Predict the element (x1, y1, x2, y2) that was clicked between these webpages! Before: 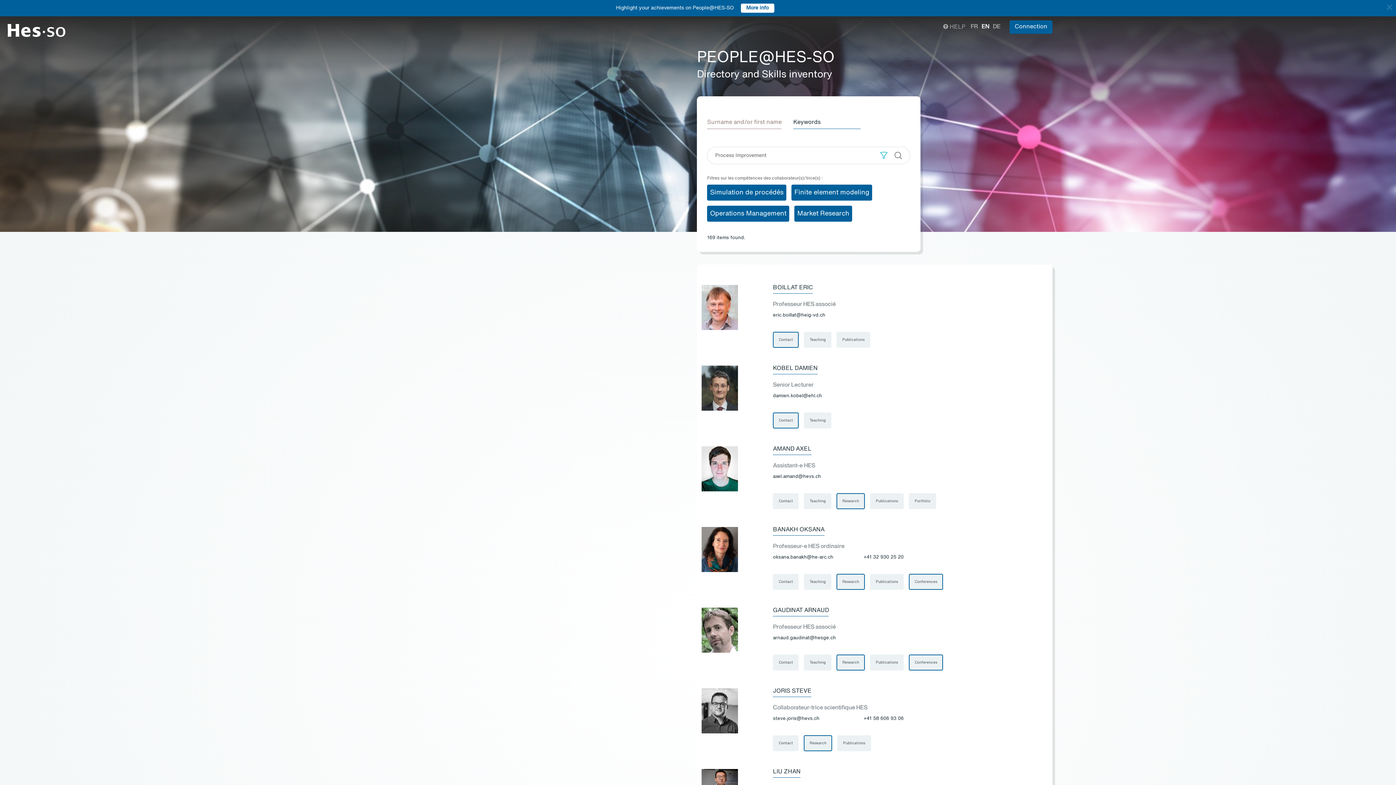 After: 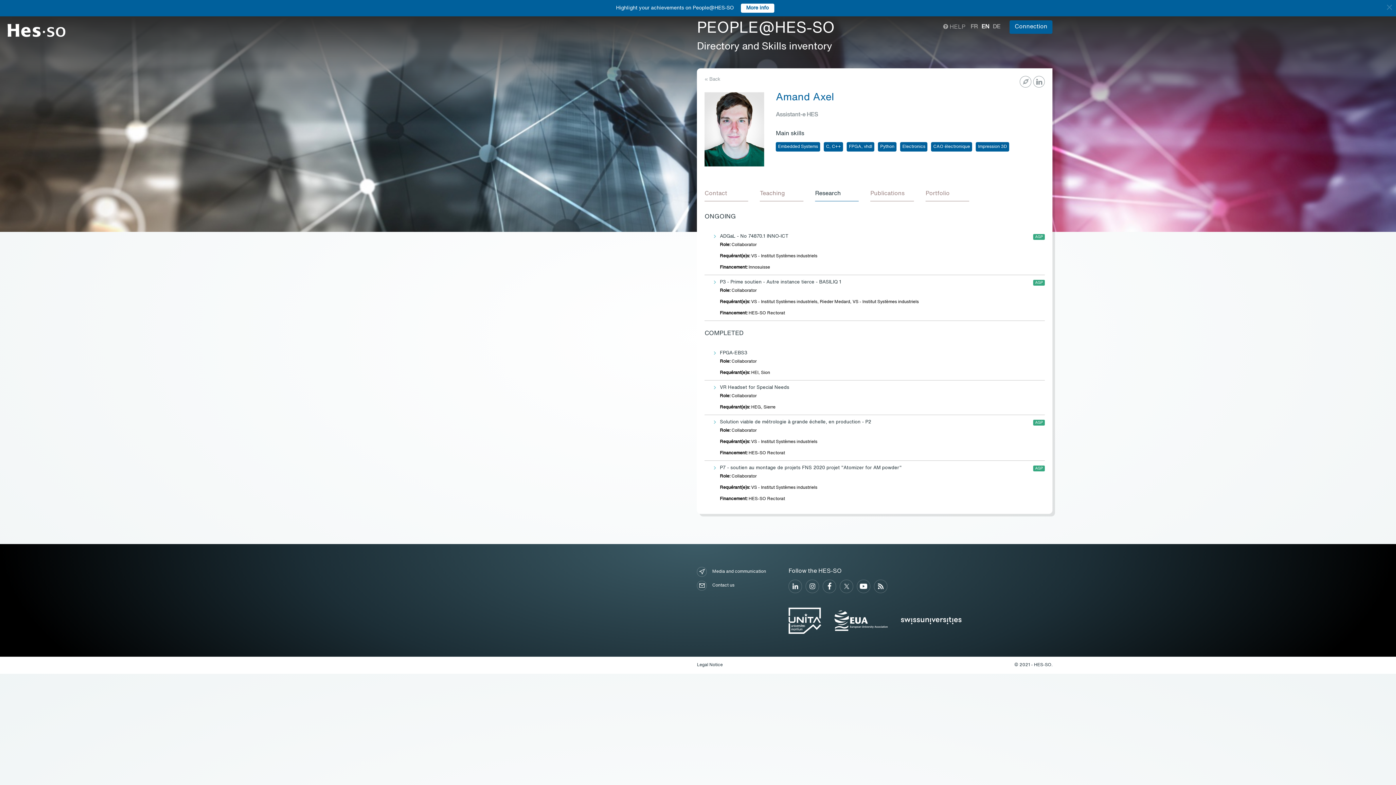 Action: label: Research bbox: (836, 493, 865, 509)